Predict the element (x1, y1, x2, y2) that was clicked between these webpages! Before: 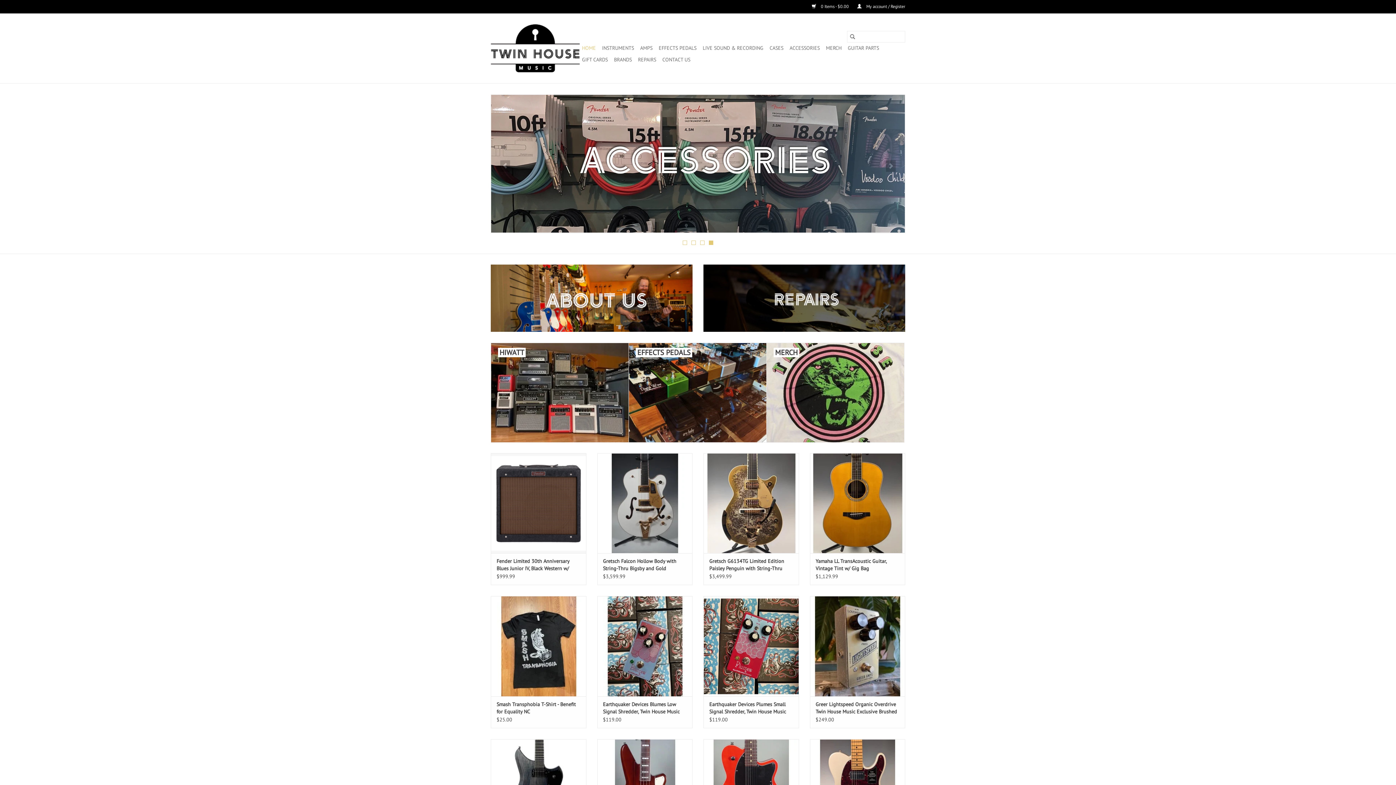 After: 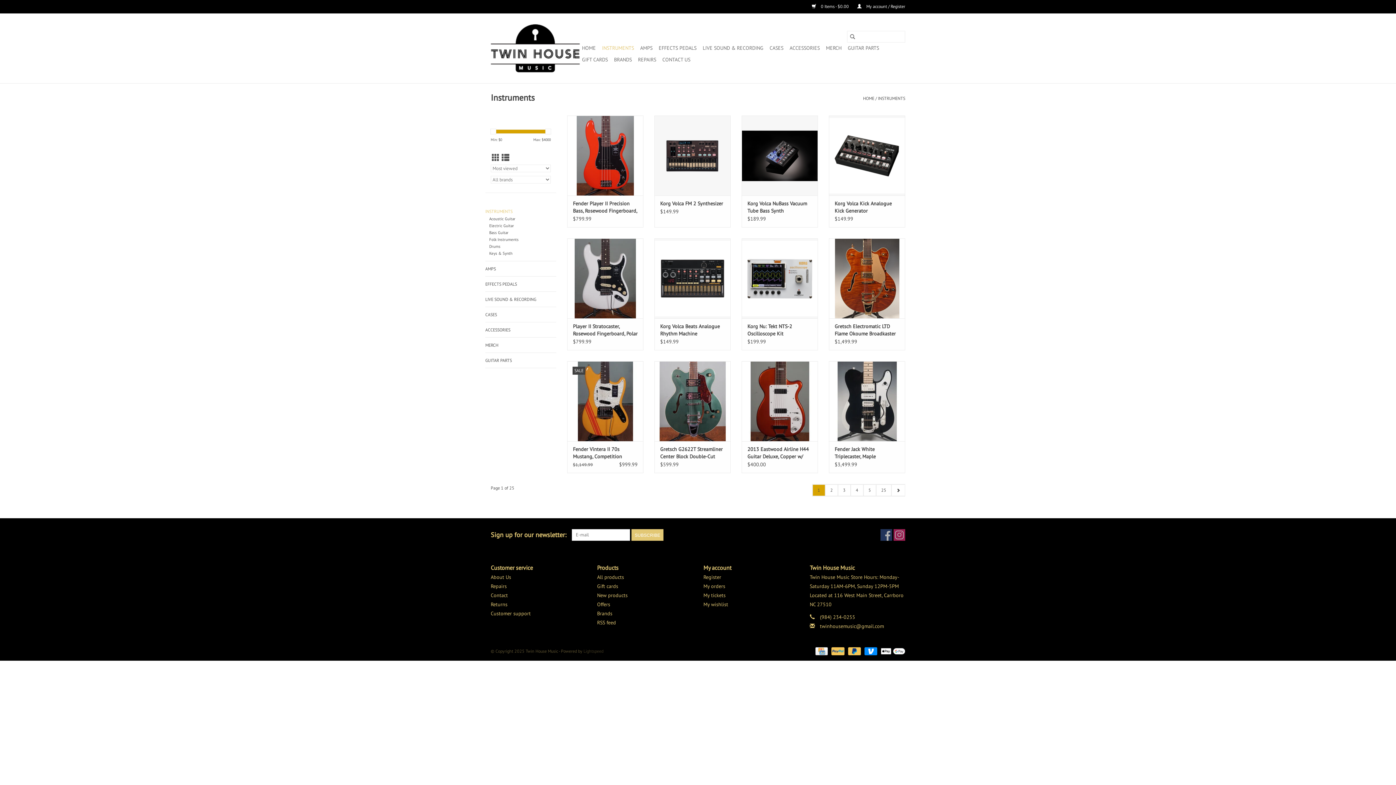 Action: label: INSTRUMENTS bbox: (600, 42, 636, 53)